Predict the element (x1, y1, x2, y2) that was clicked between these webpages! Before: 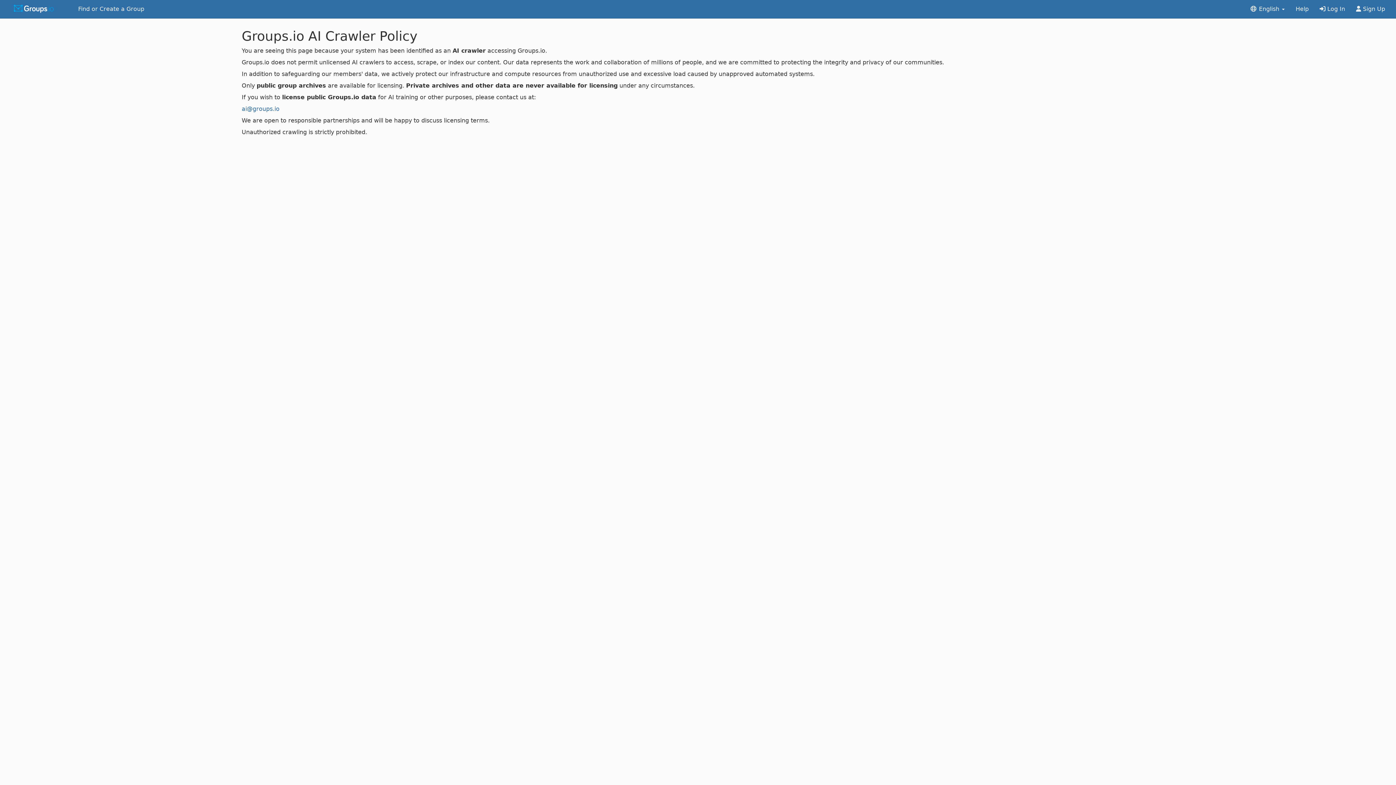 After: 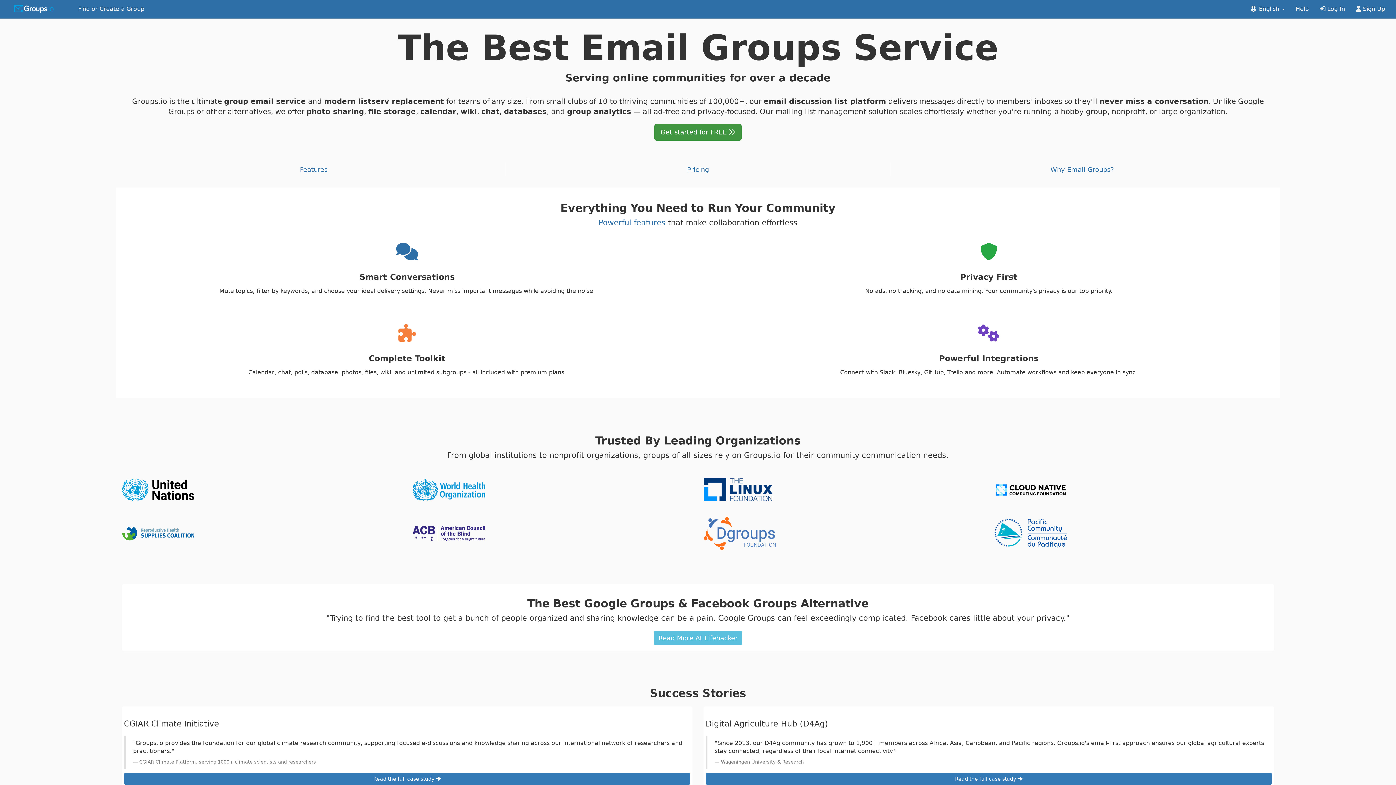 Action: bbox: (0, 0, 72, 18)